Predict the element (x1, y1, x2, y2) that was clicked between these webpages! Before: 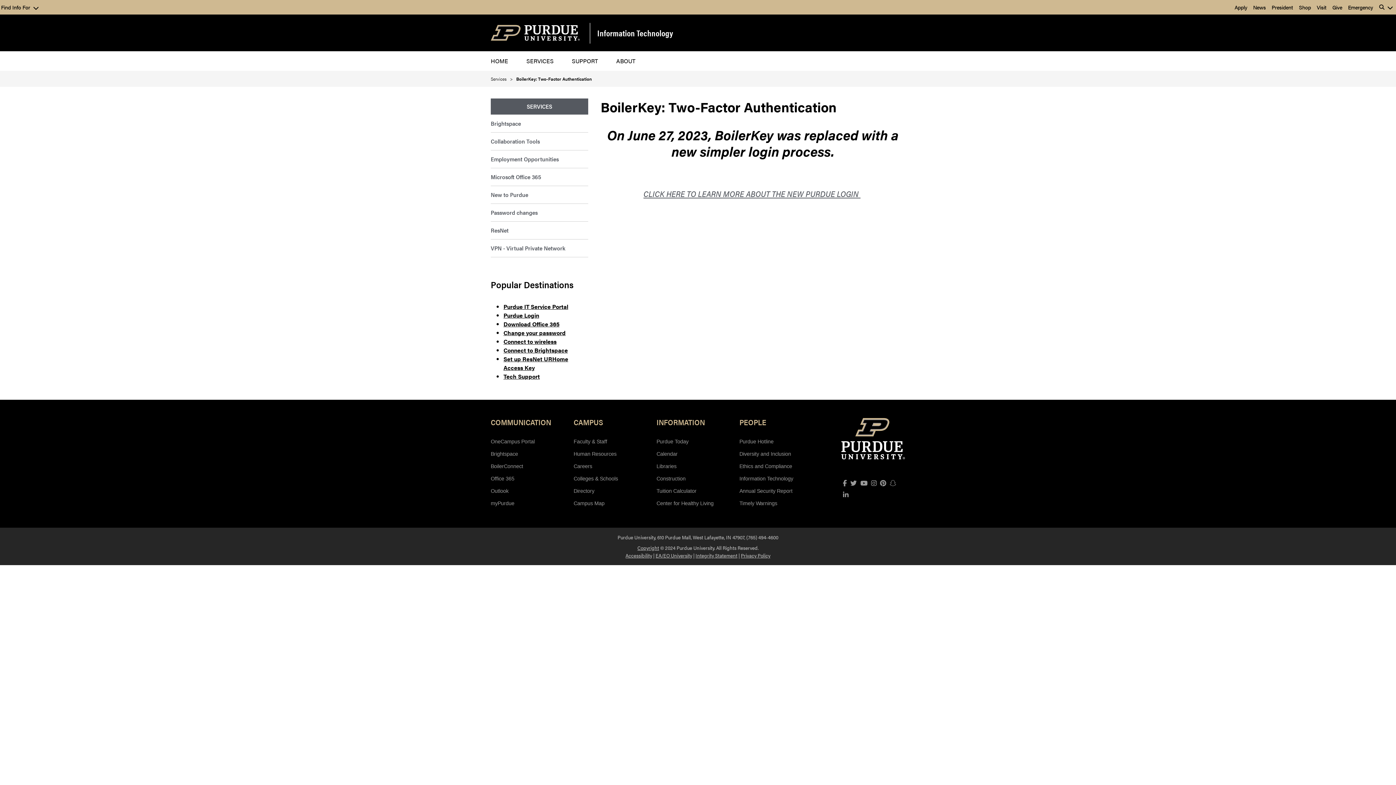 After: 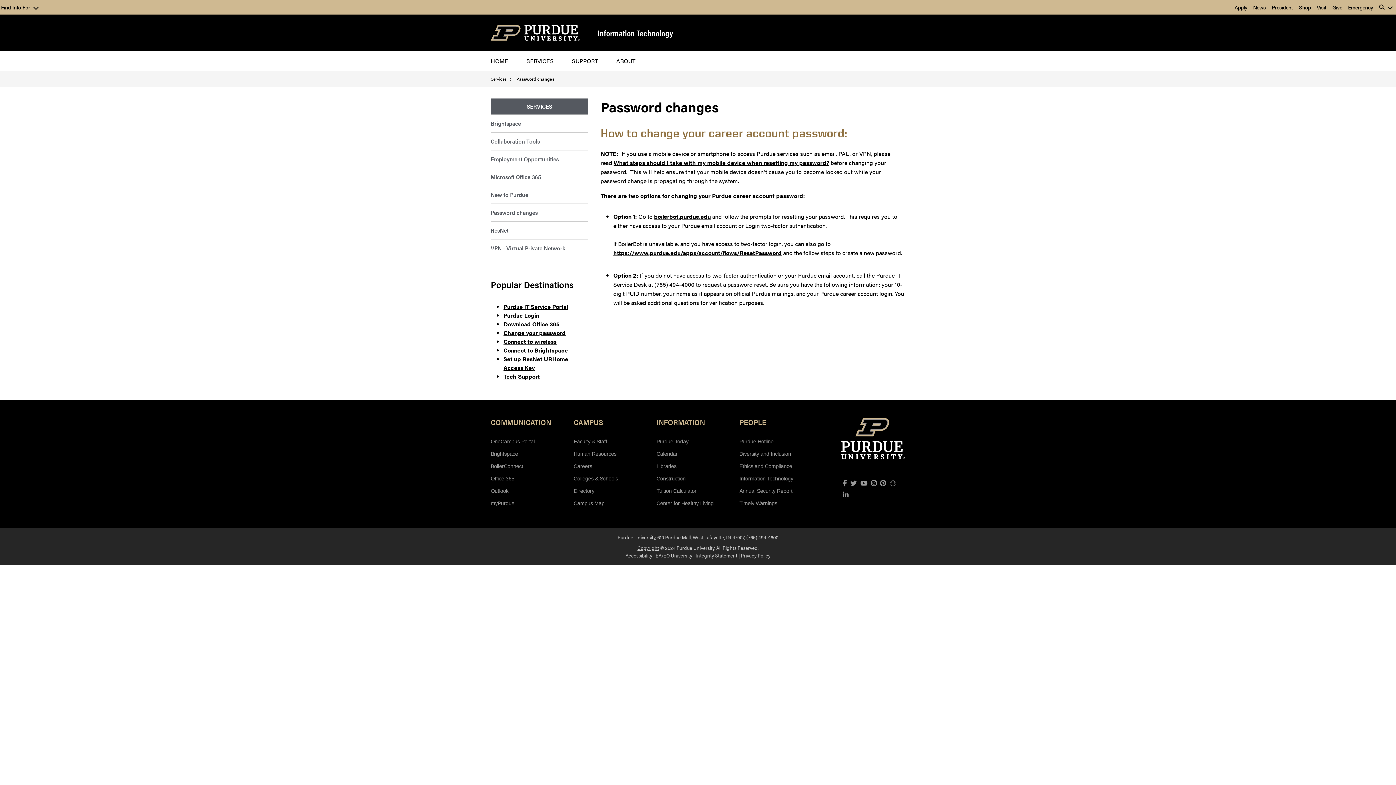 Action: label: Password changes bbox: (490, 204, 588, 221)